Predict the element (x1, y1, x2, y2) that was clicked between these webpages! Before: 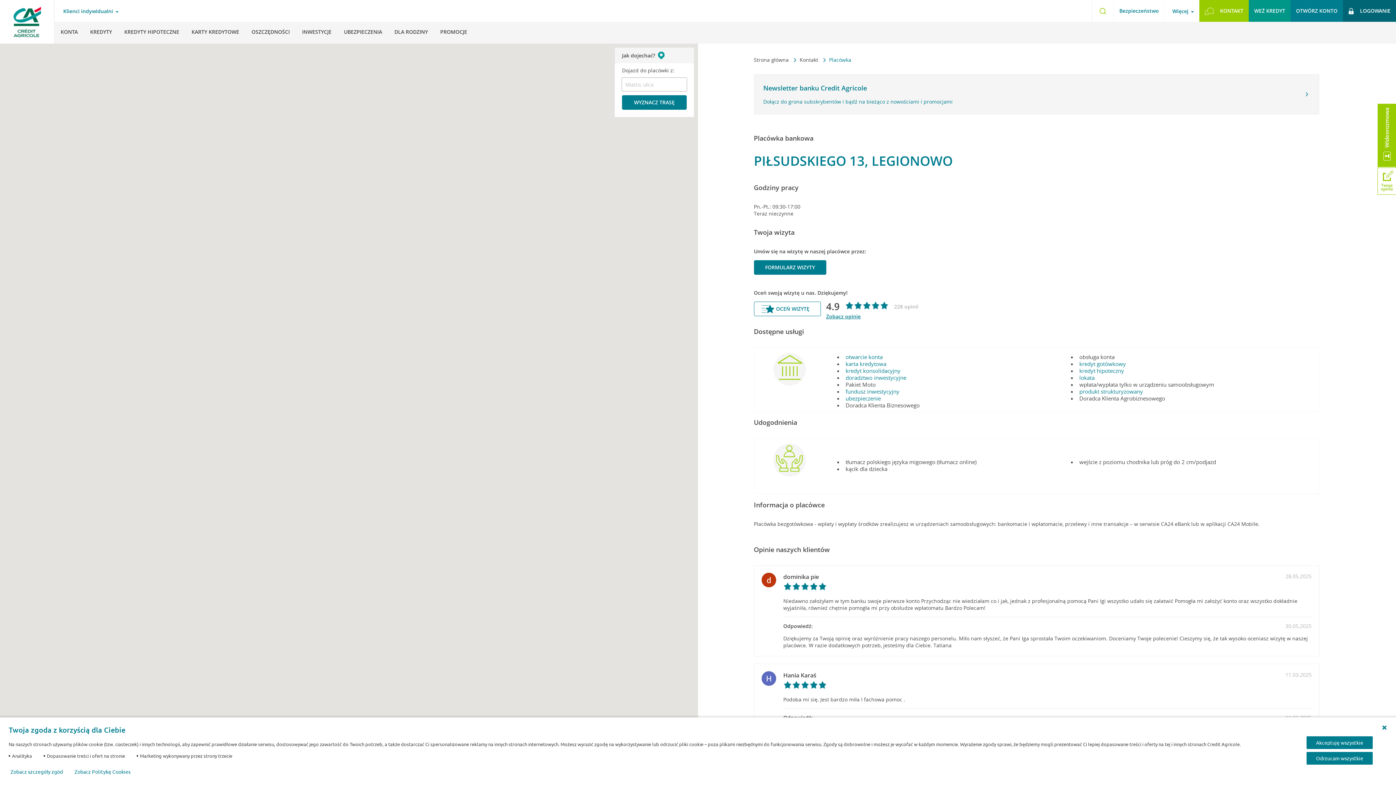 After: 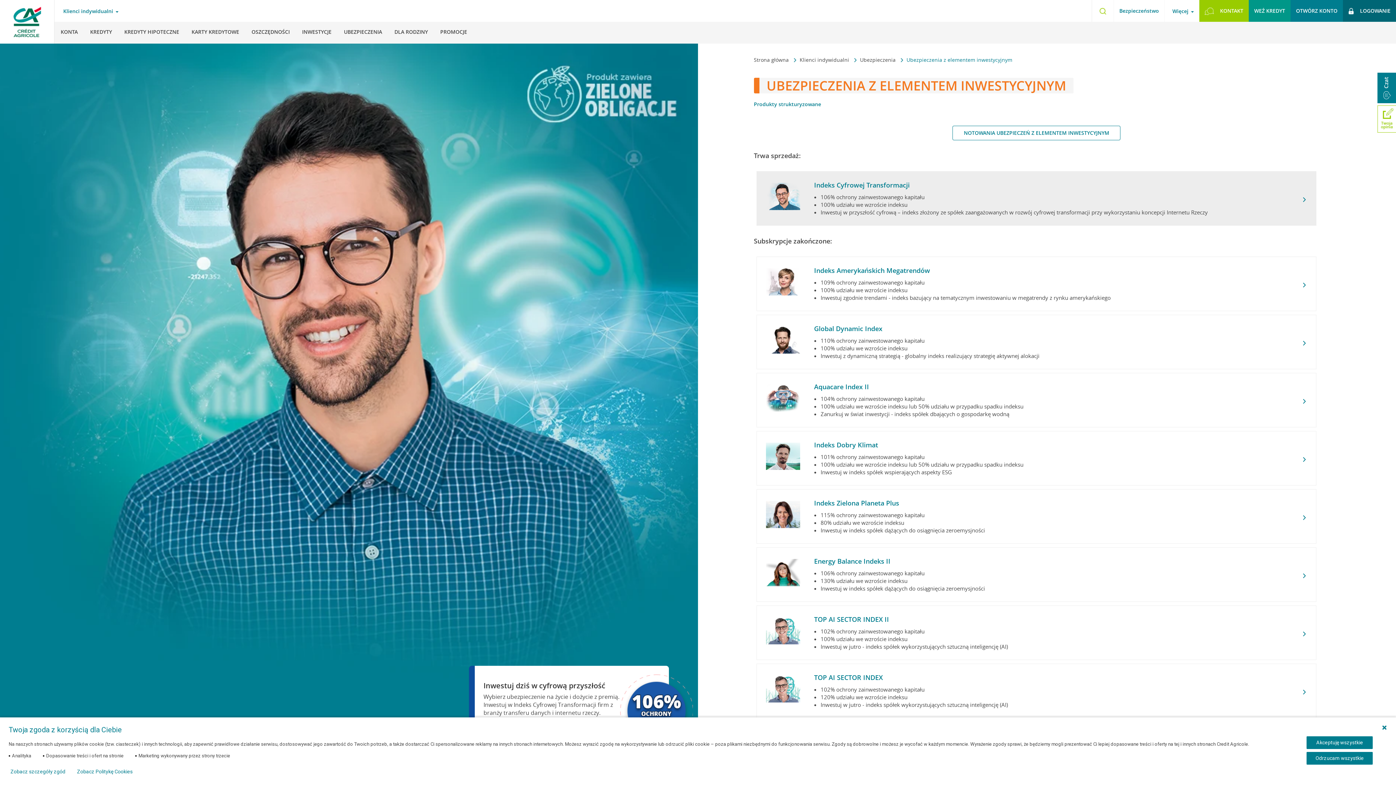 Action: bbox: (1079, 388, 1143, 395) label: produkt strukturyzowany